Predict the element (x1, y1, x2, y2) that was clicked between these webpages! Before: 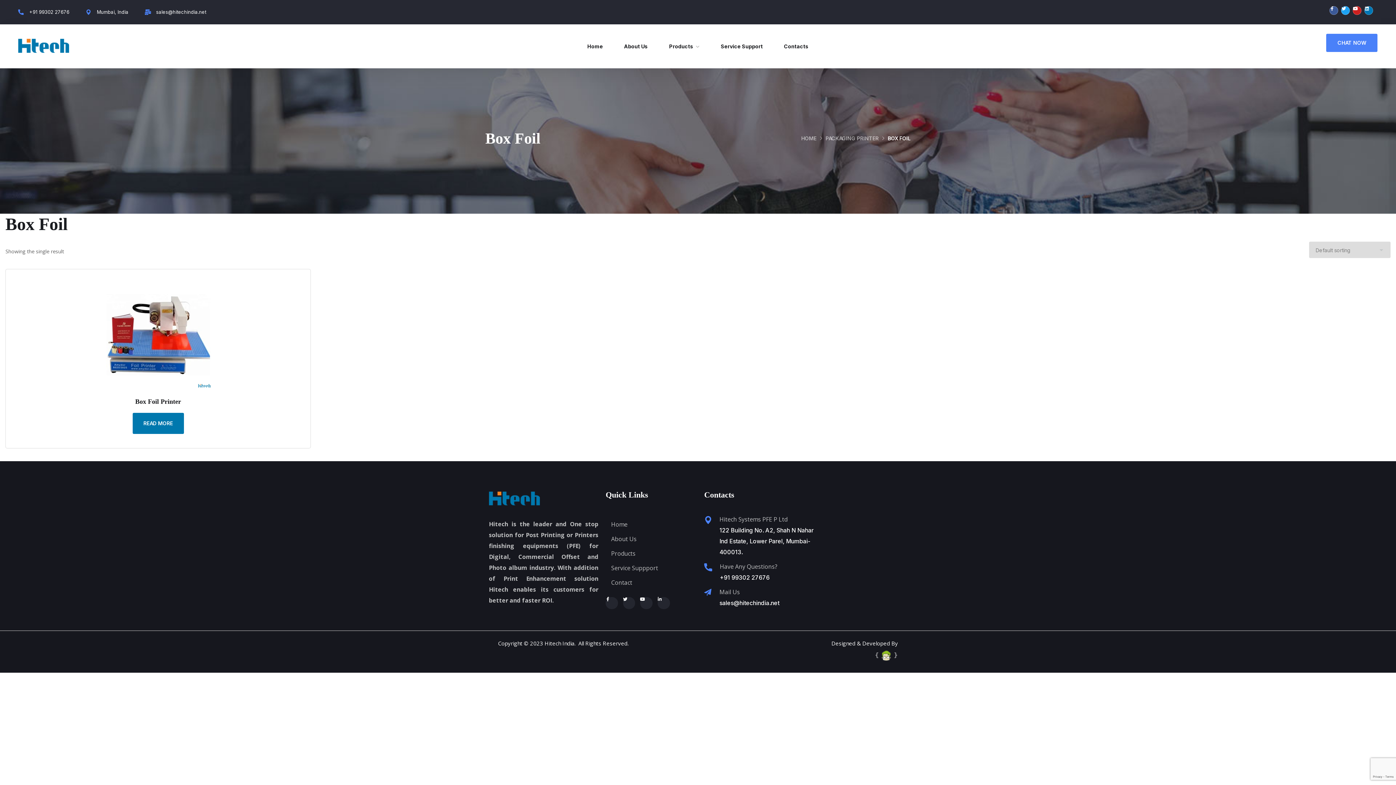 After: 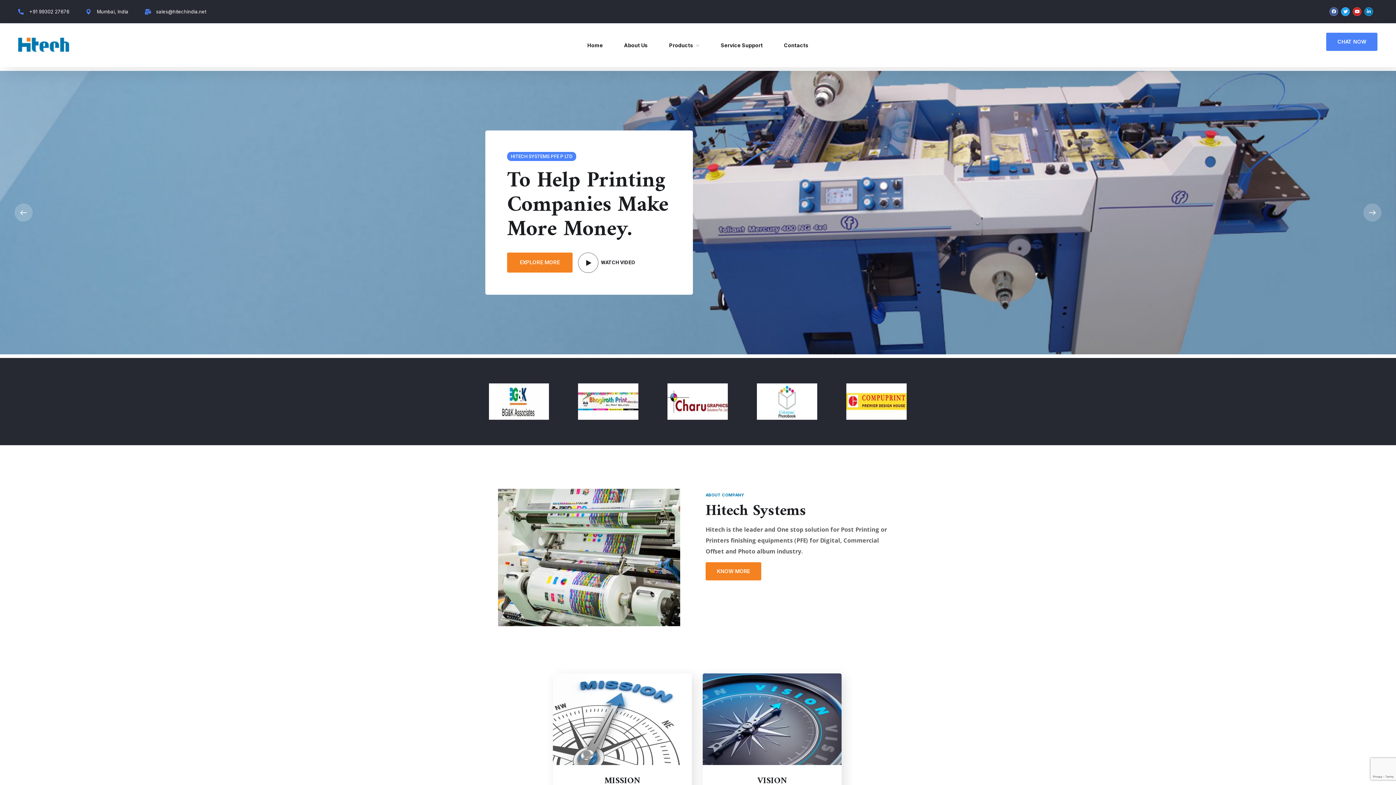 Action: label: Home bbox: (587, 36, 603, 56)